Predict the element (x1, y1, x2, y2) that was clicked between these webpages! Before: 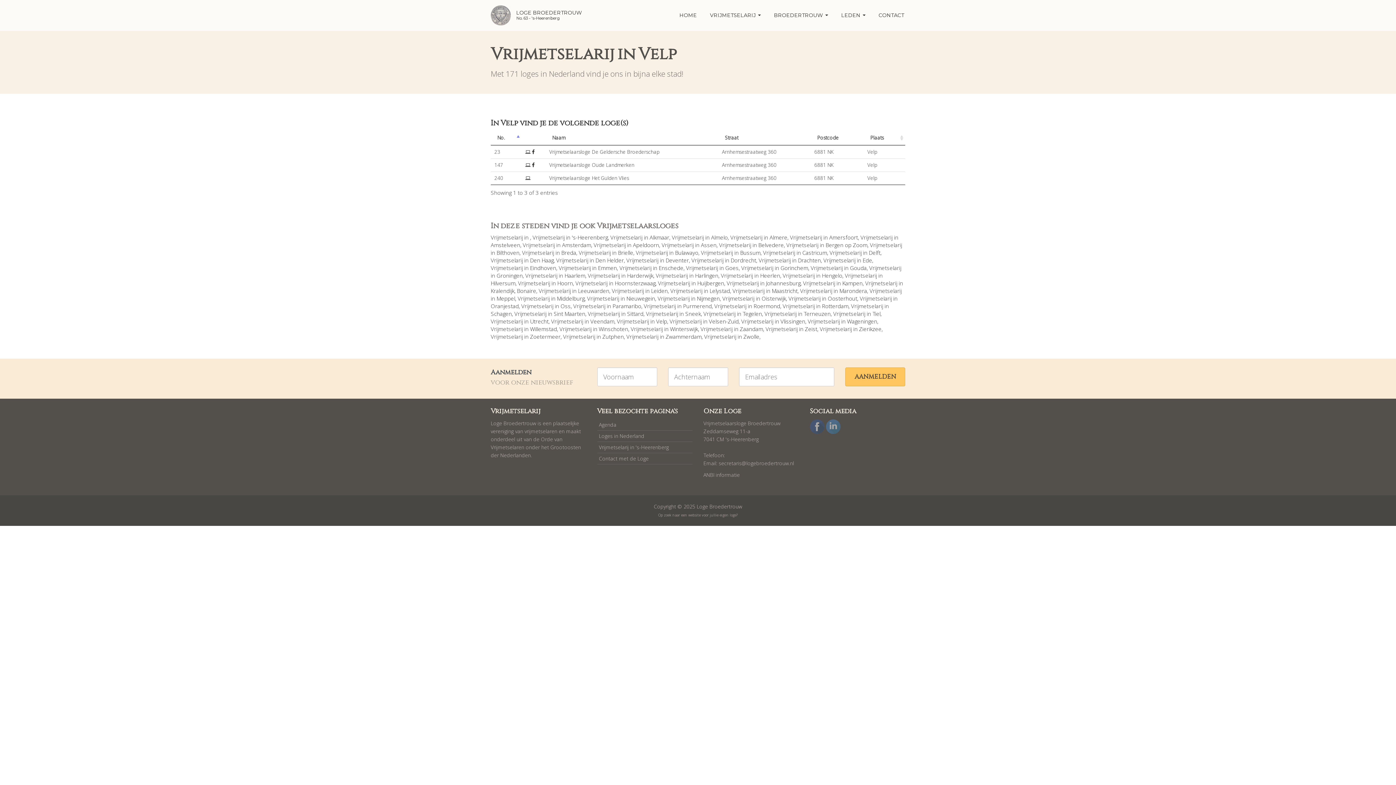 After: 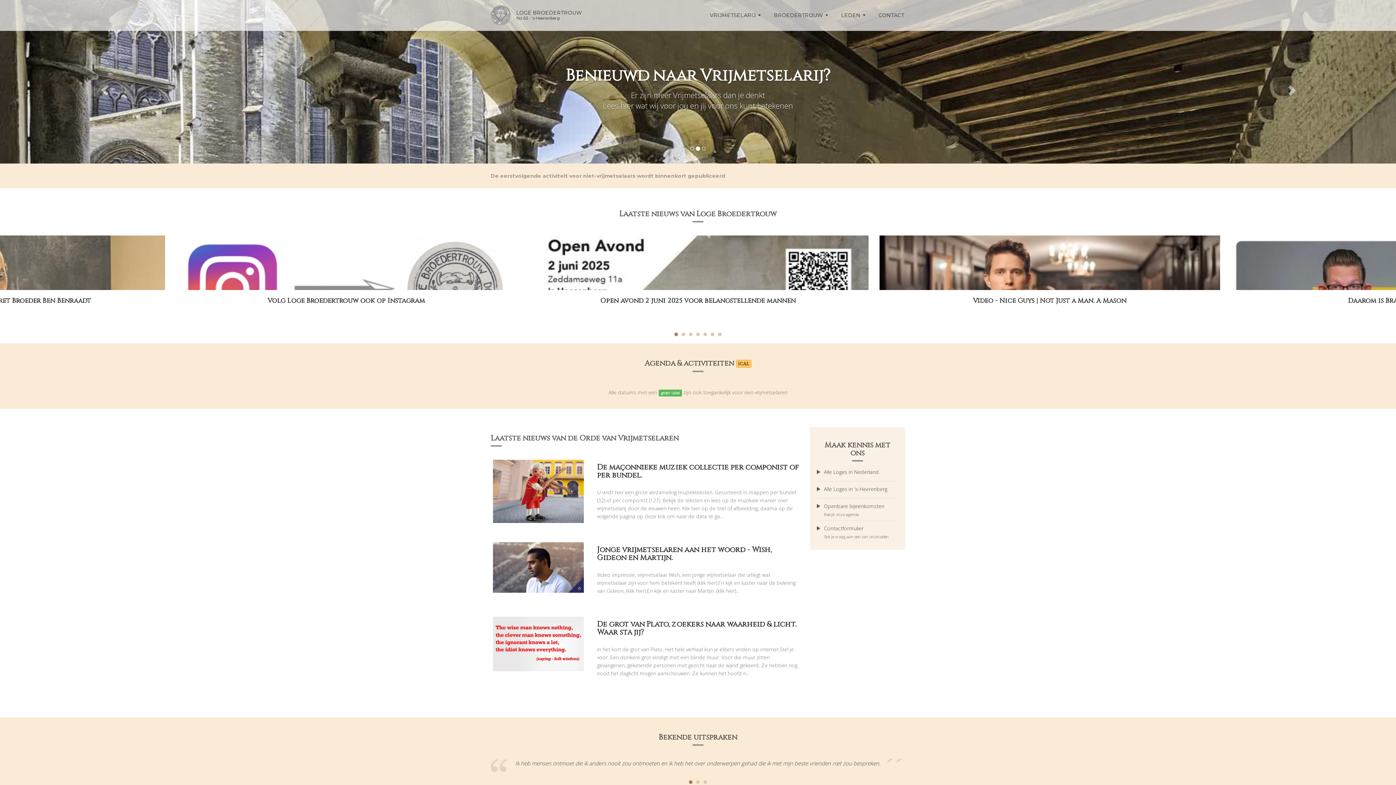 Action: bbox: (485, 0, 516, 30)